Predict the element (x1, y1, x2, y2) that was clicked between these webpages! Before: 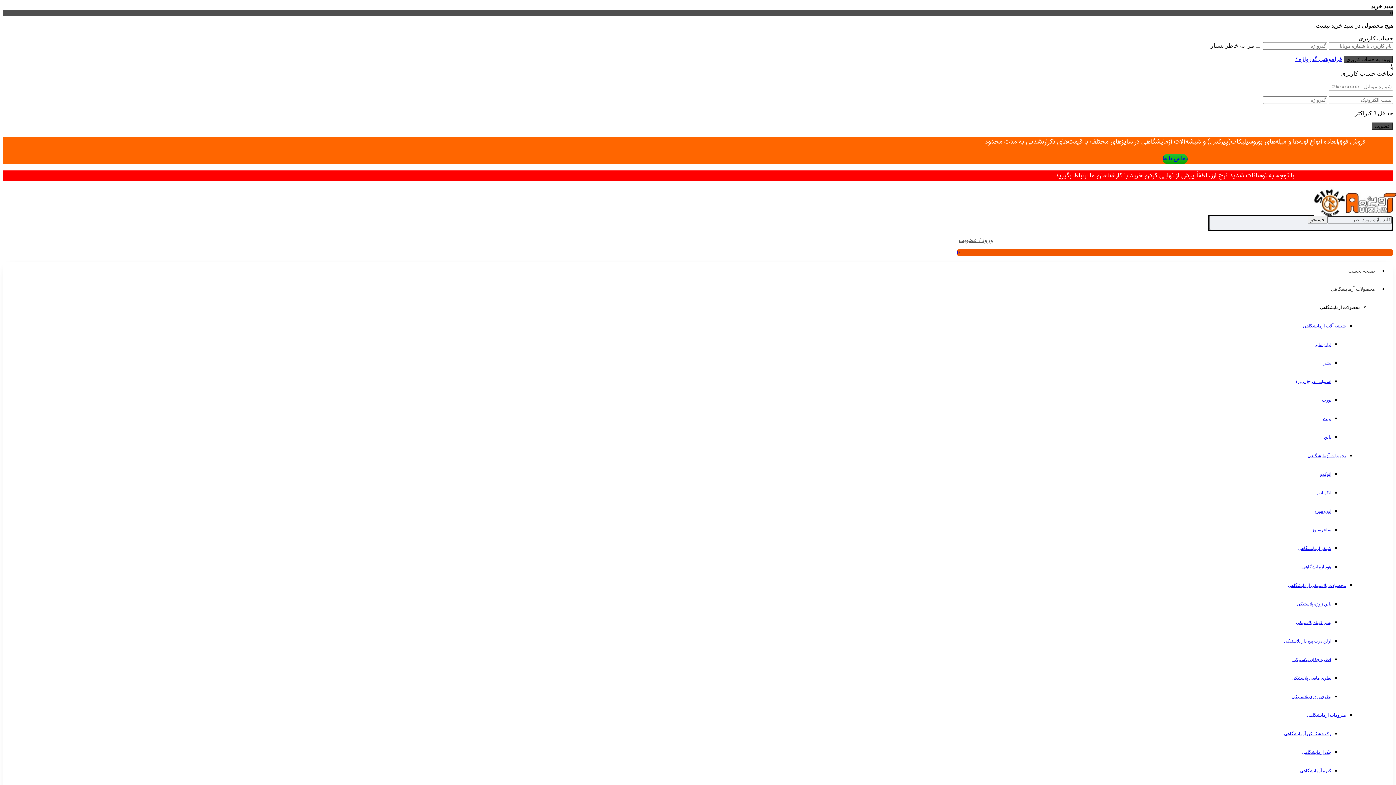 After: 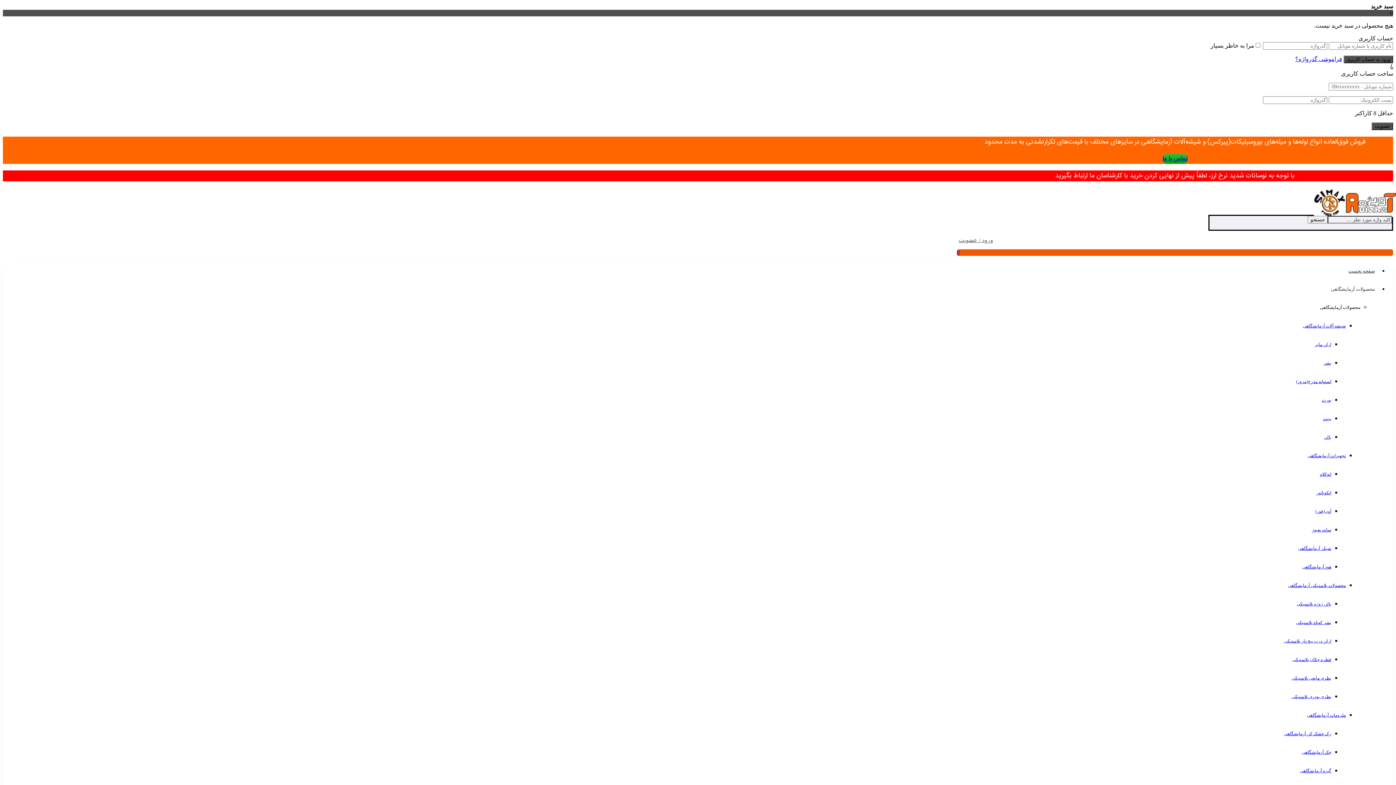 Action: bbox: (1331, 286, 1375, 292) label: محصولات آزمایشگاهی